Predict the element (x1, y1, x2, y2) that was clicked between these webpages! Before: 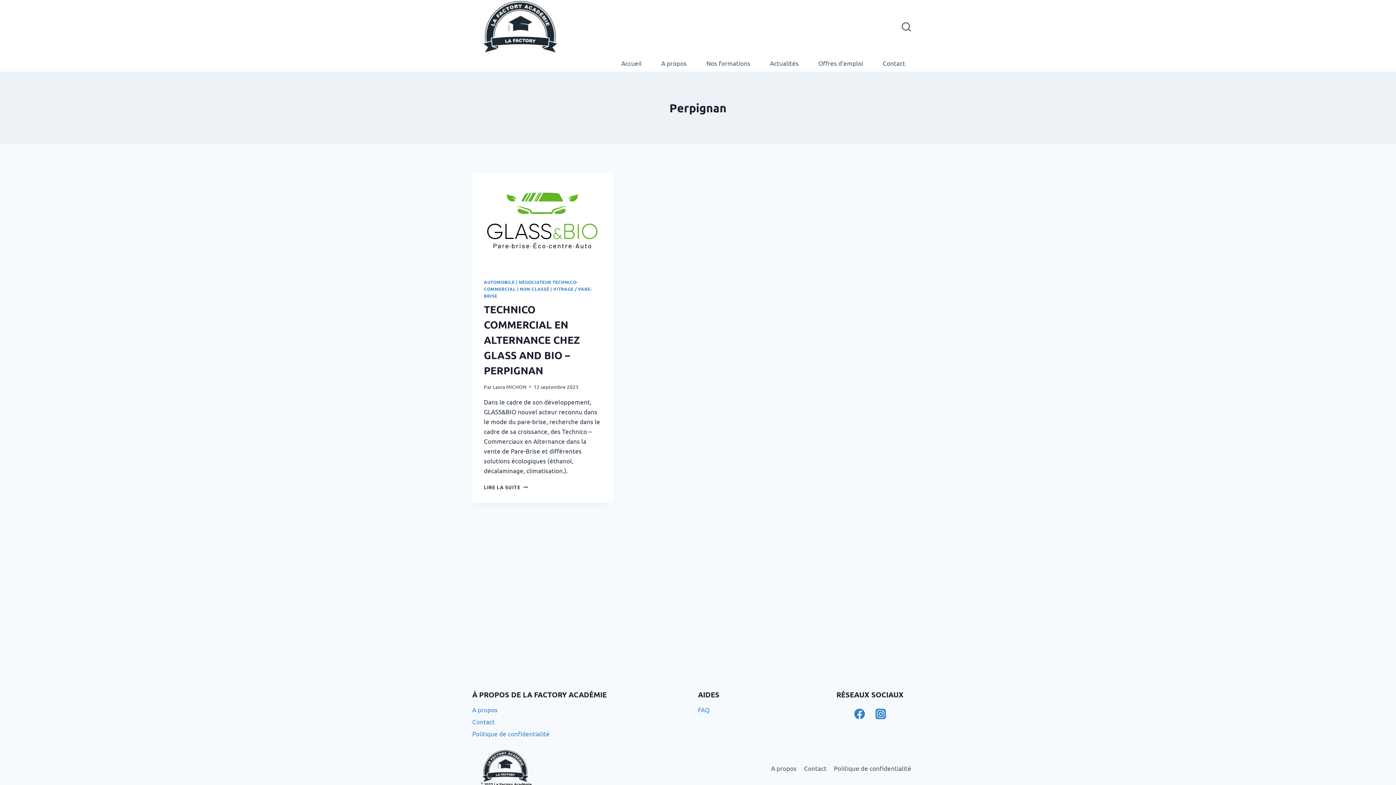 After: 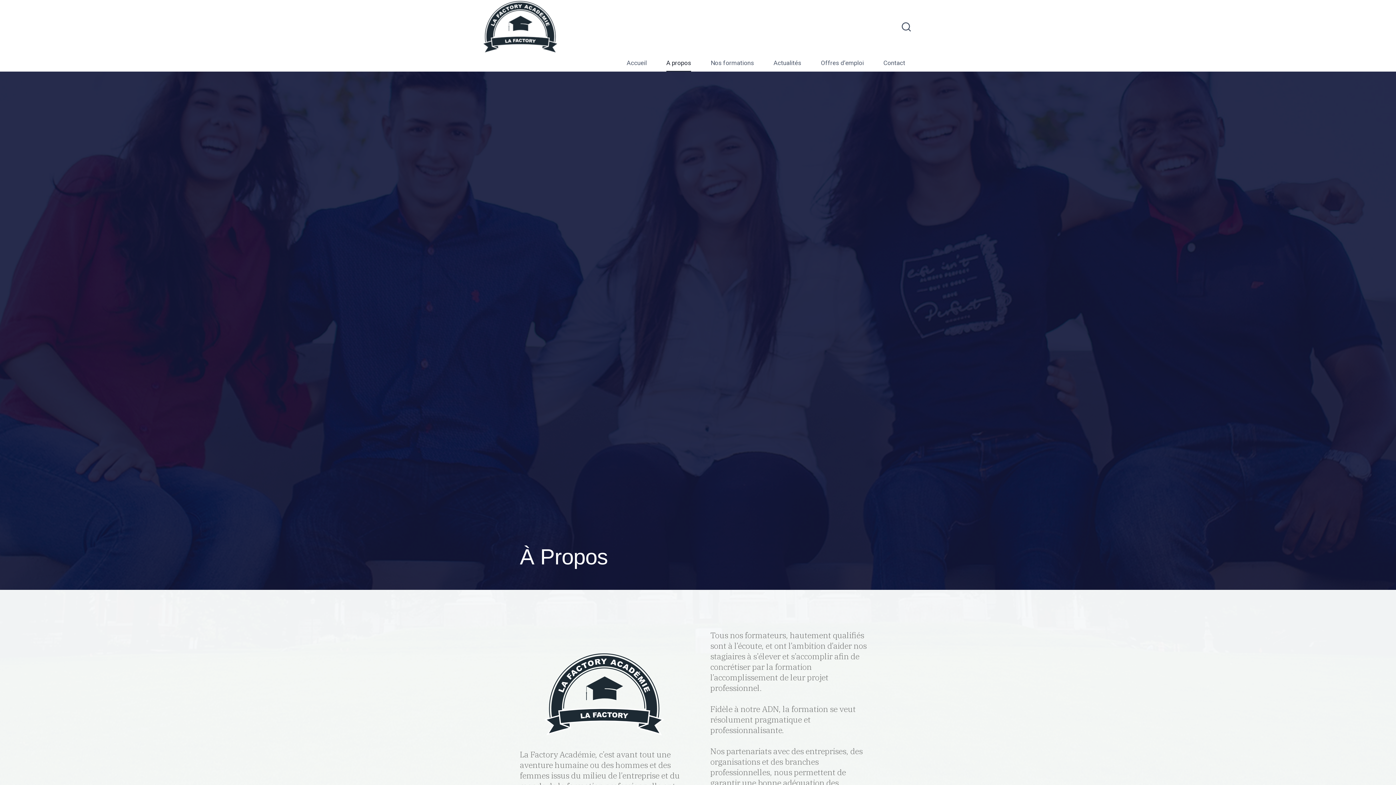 Action: bbox: (767, 761, 800, 775) label: A propos